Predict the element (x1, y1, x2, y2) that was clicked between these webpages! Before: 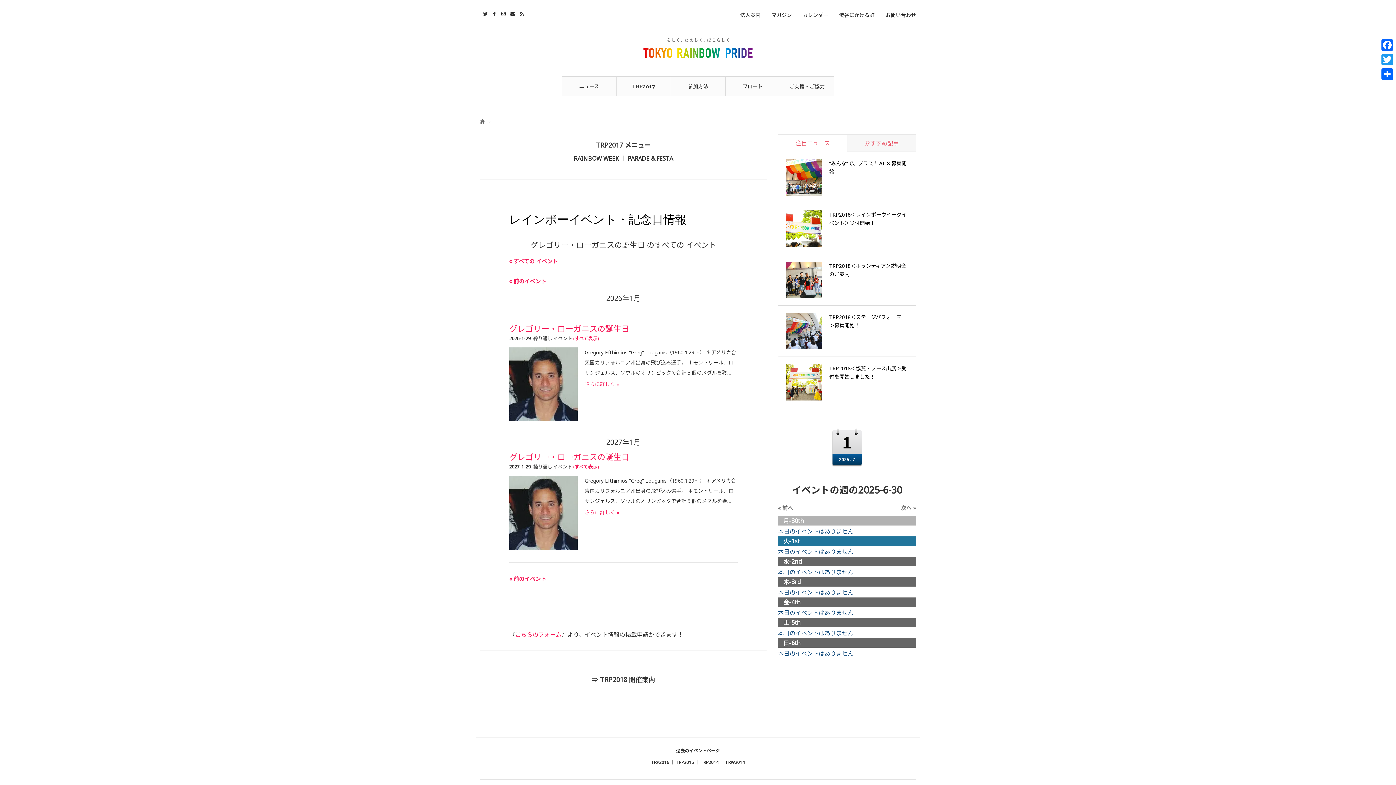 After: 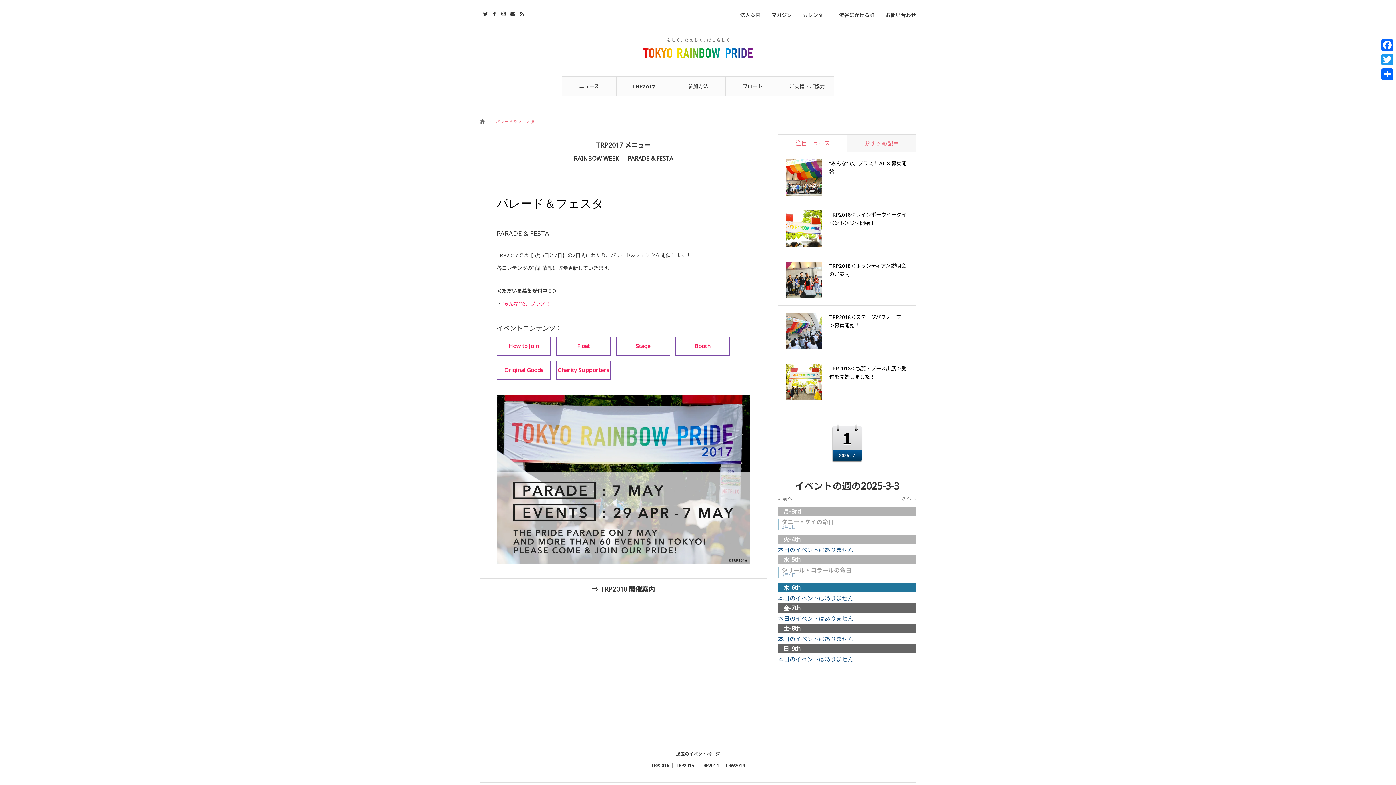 Action: bbox: (627, 154, 673, 162) label: PARADE & FESTA